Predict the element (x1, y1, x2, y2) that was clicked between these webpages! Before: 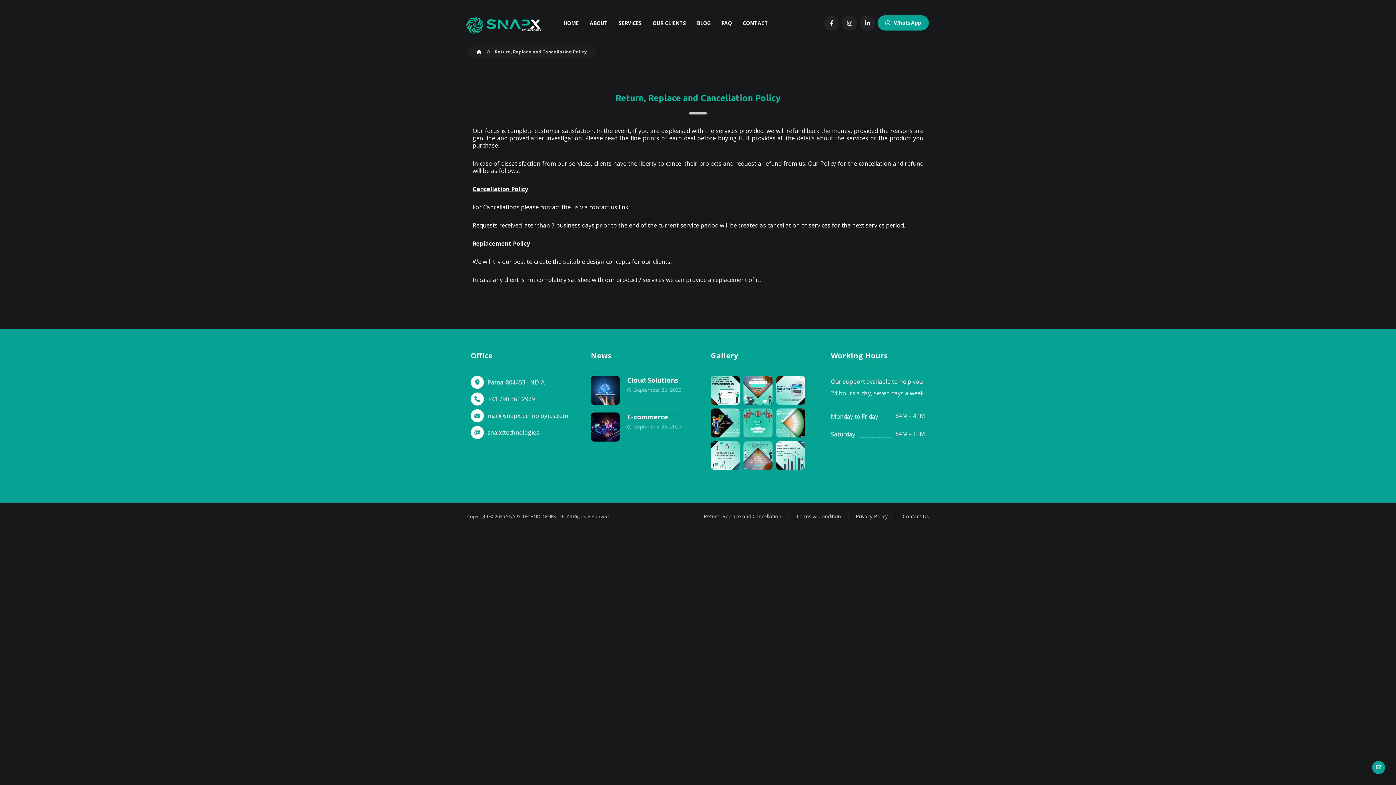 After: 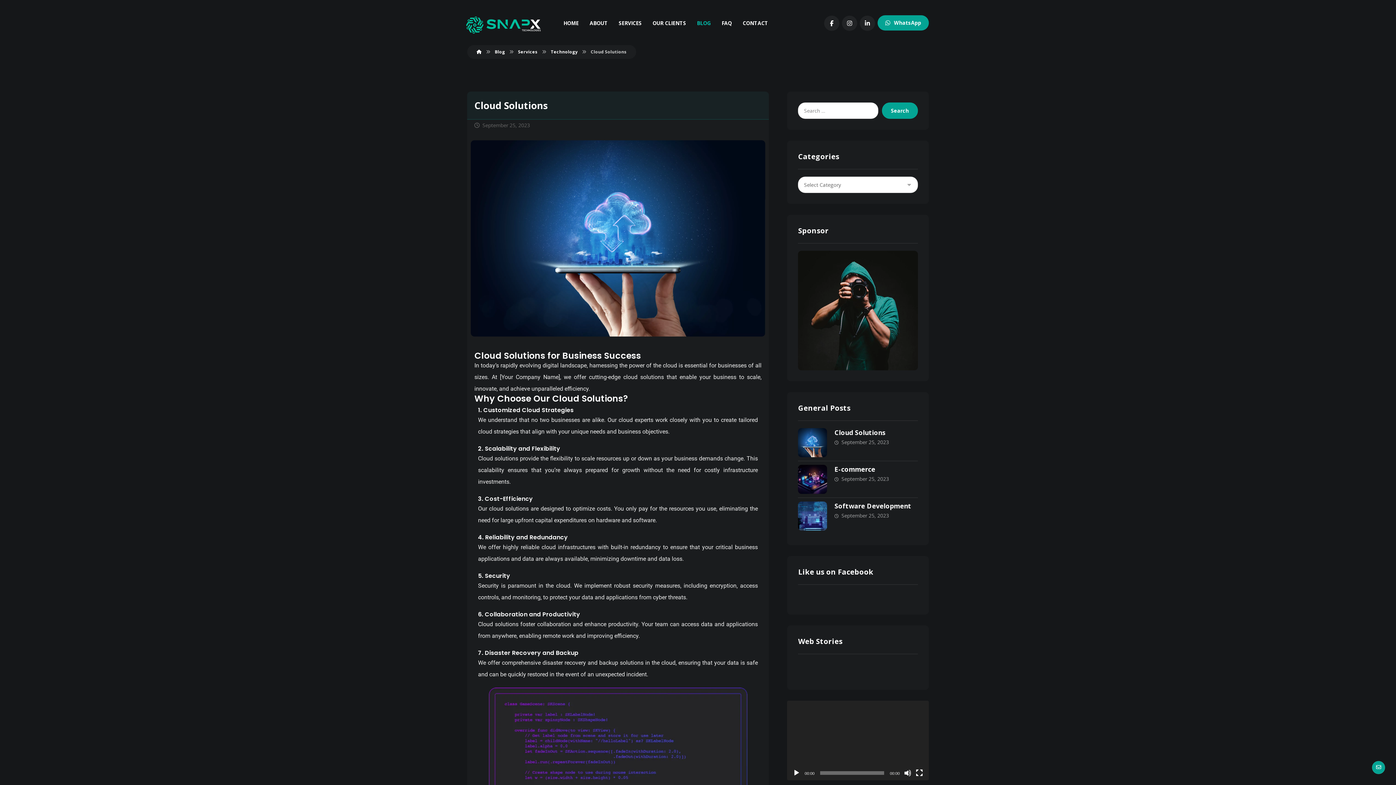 Action: bbox: (590, 376, 620, 405)